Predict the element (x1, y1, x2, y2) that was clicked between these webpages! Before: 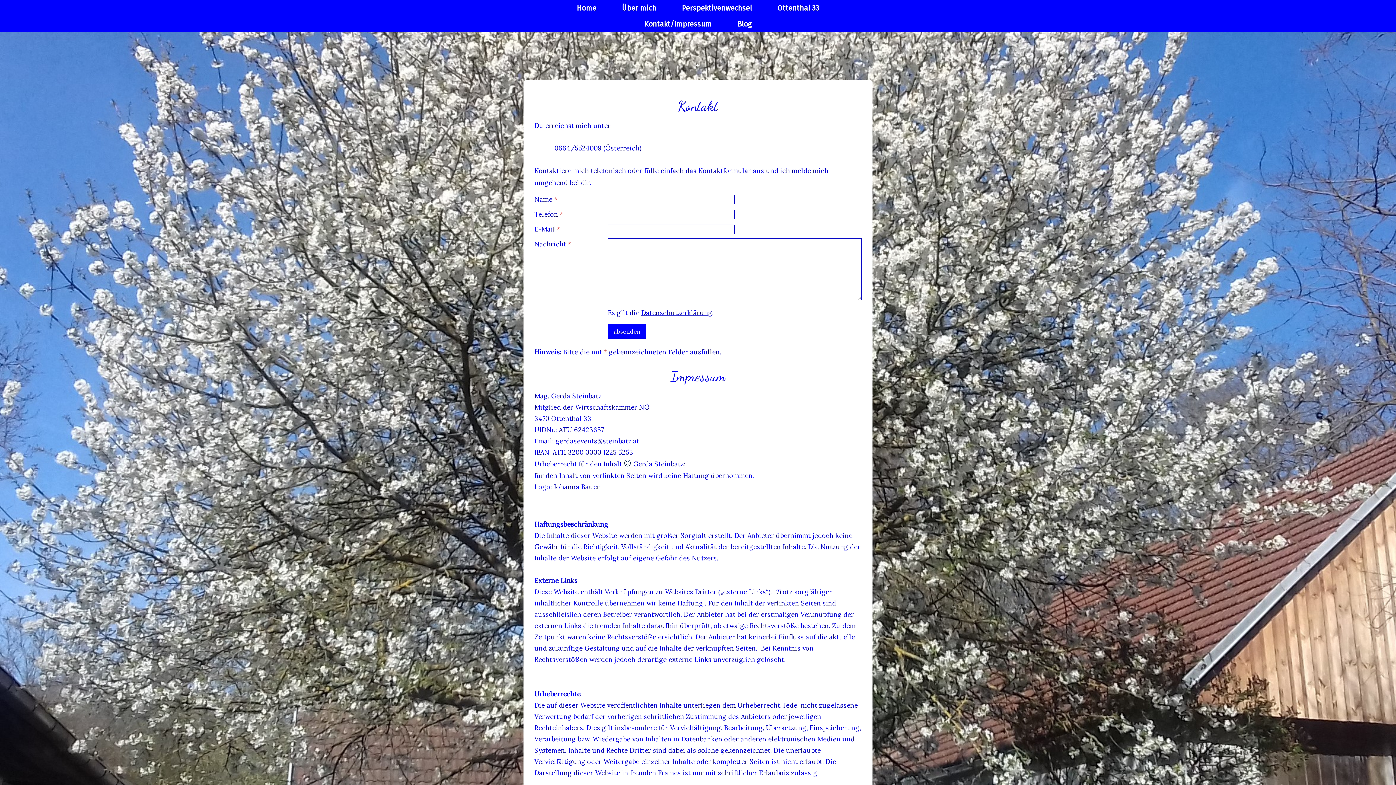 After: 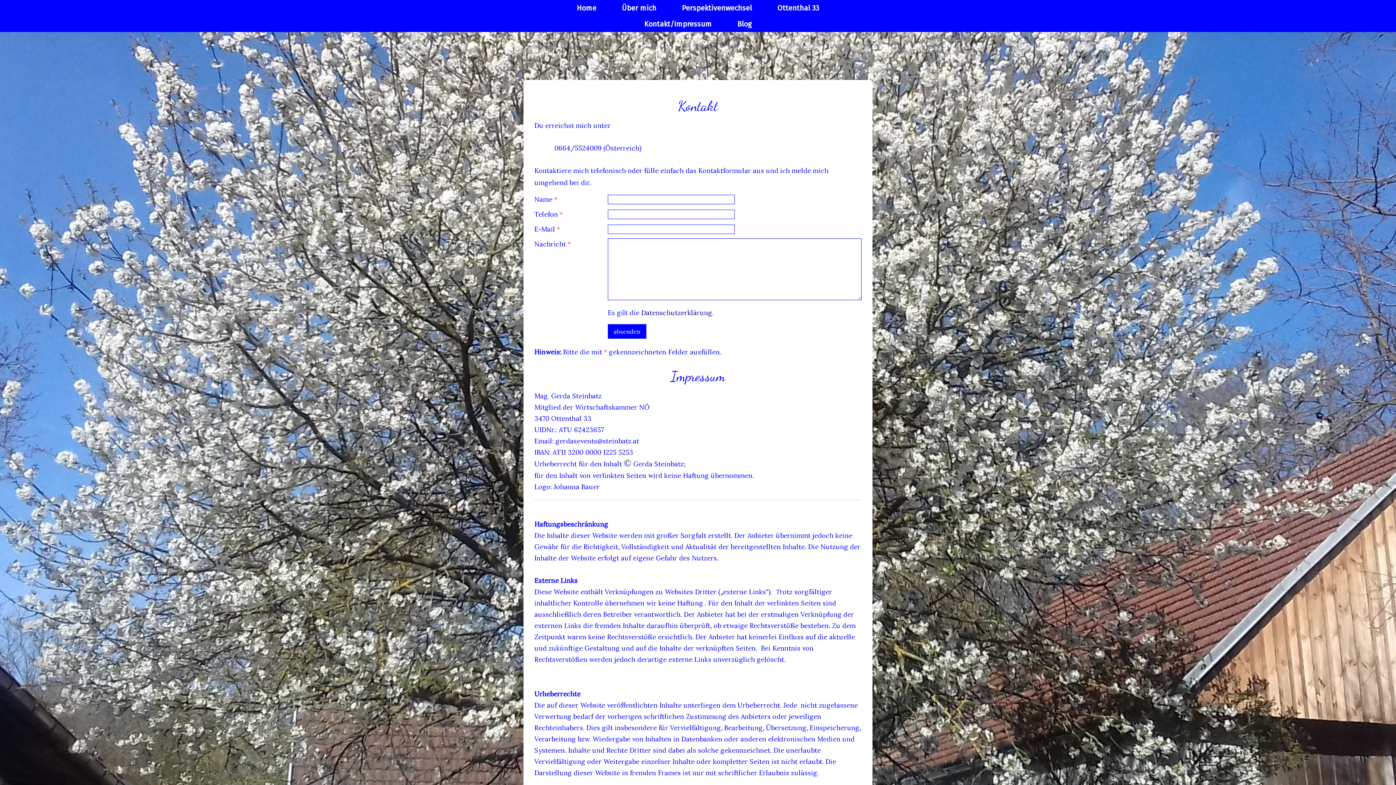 Action: bbox: (641, 308, 712, 317) label: Datenschutzerklärung